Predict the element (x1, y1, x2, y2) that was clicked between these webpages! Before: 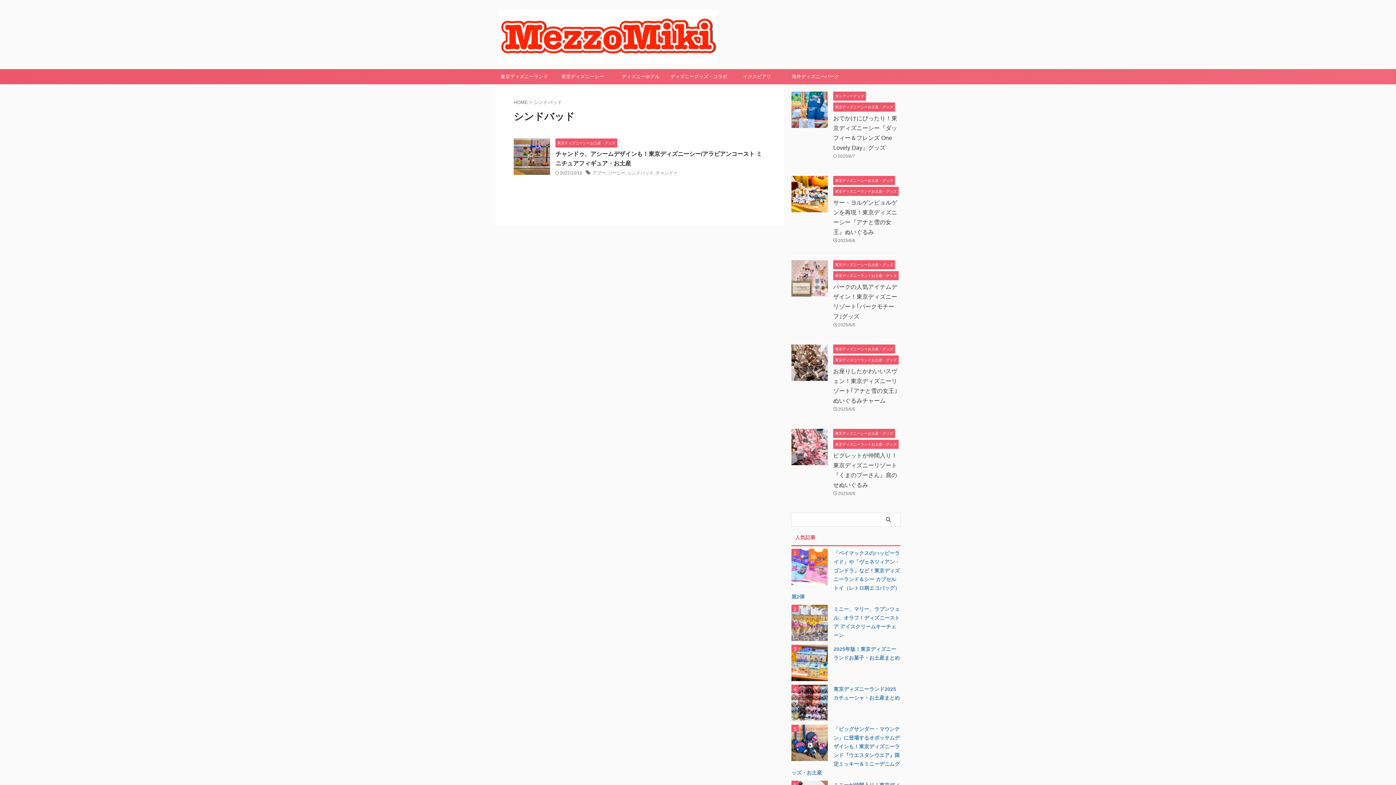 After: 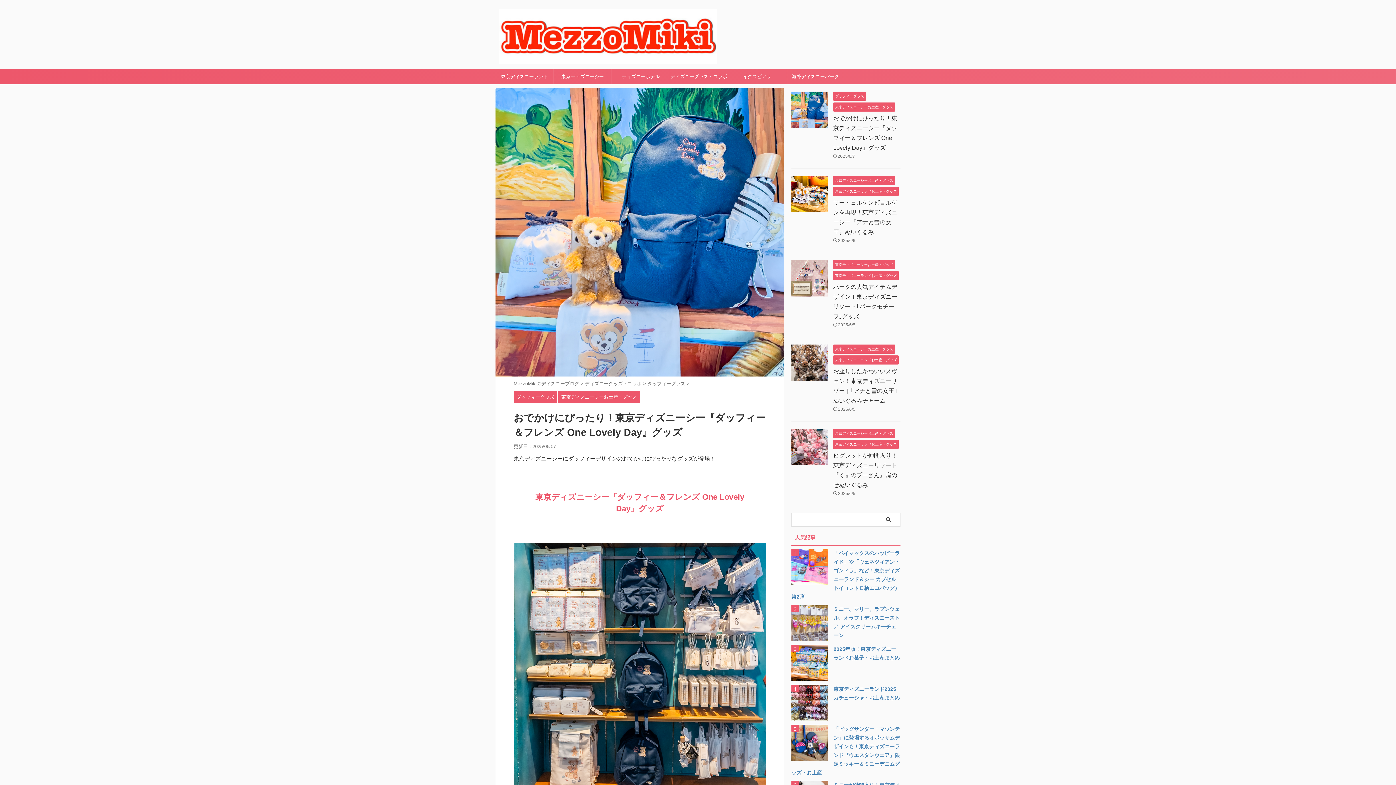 Action: bbox: (791, 121, 828, 127)